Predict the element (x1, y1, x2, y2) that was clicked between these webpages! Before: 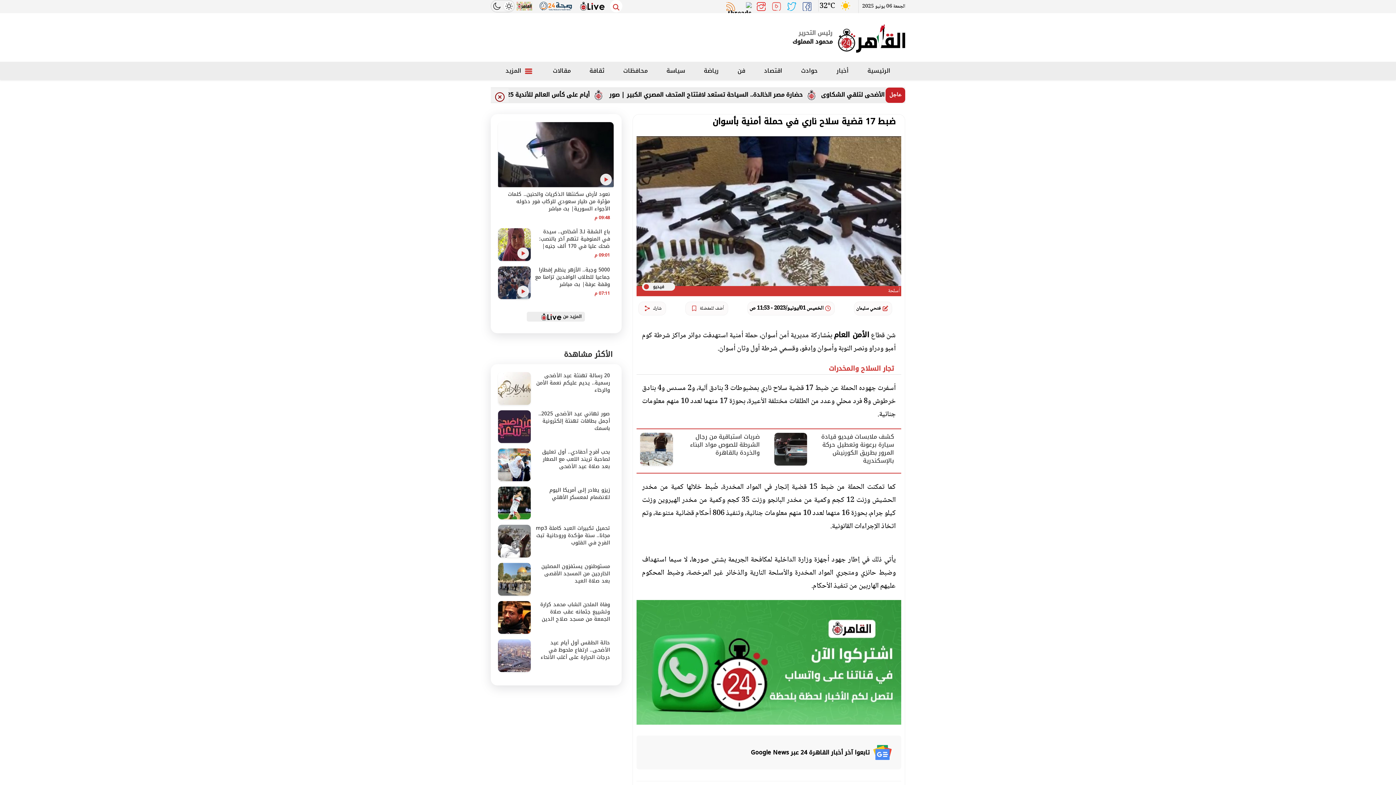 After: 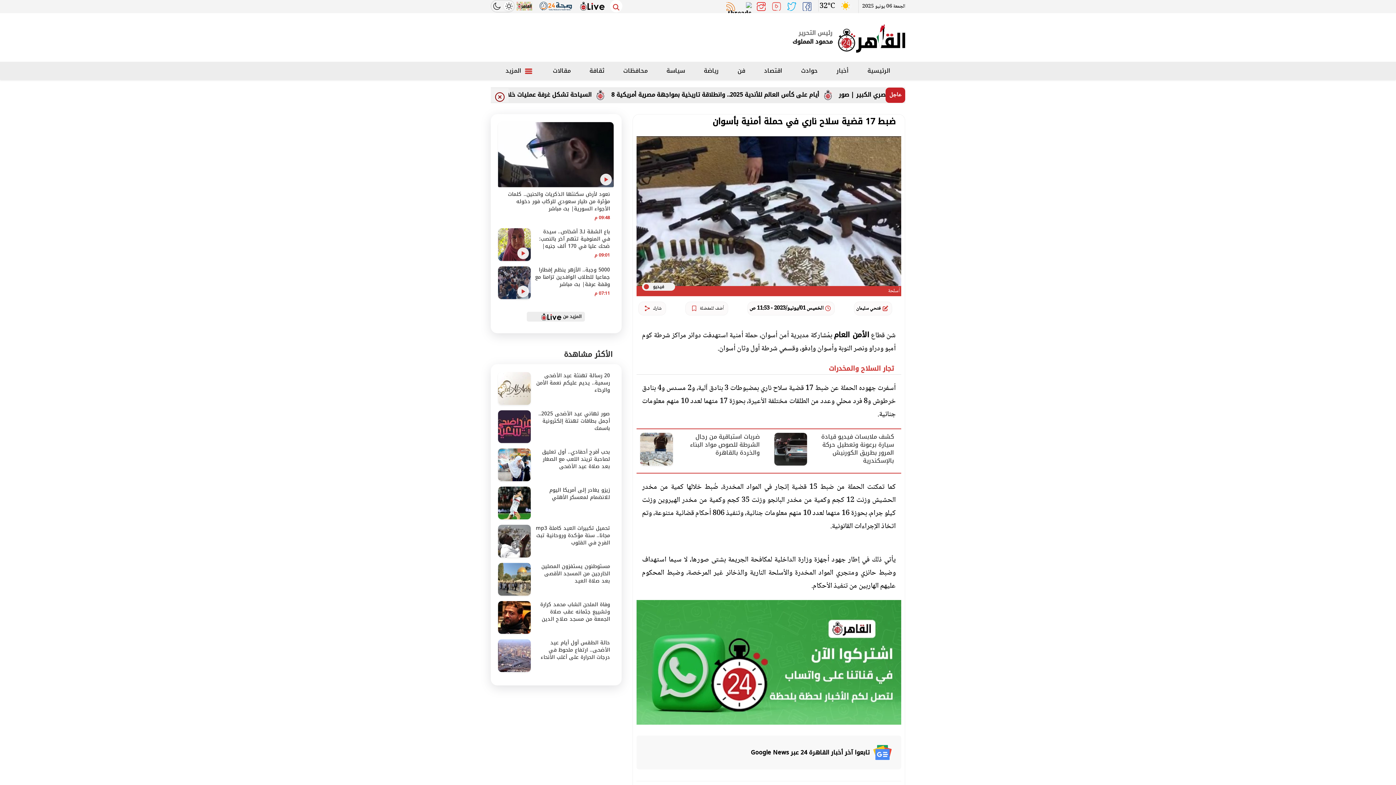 Action: bbox: (636, 717, 901, 728)